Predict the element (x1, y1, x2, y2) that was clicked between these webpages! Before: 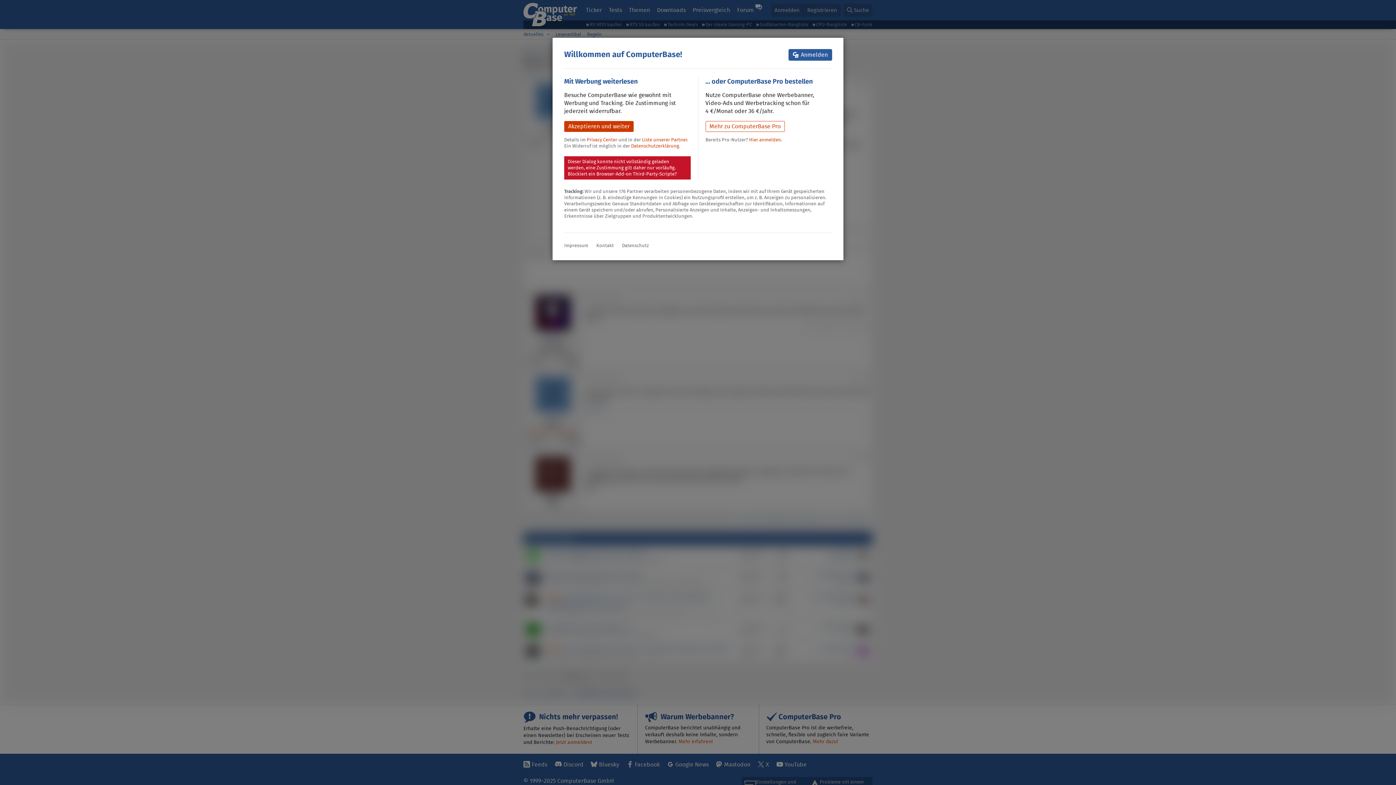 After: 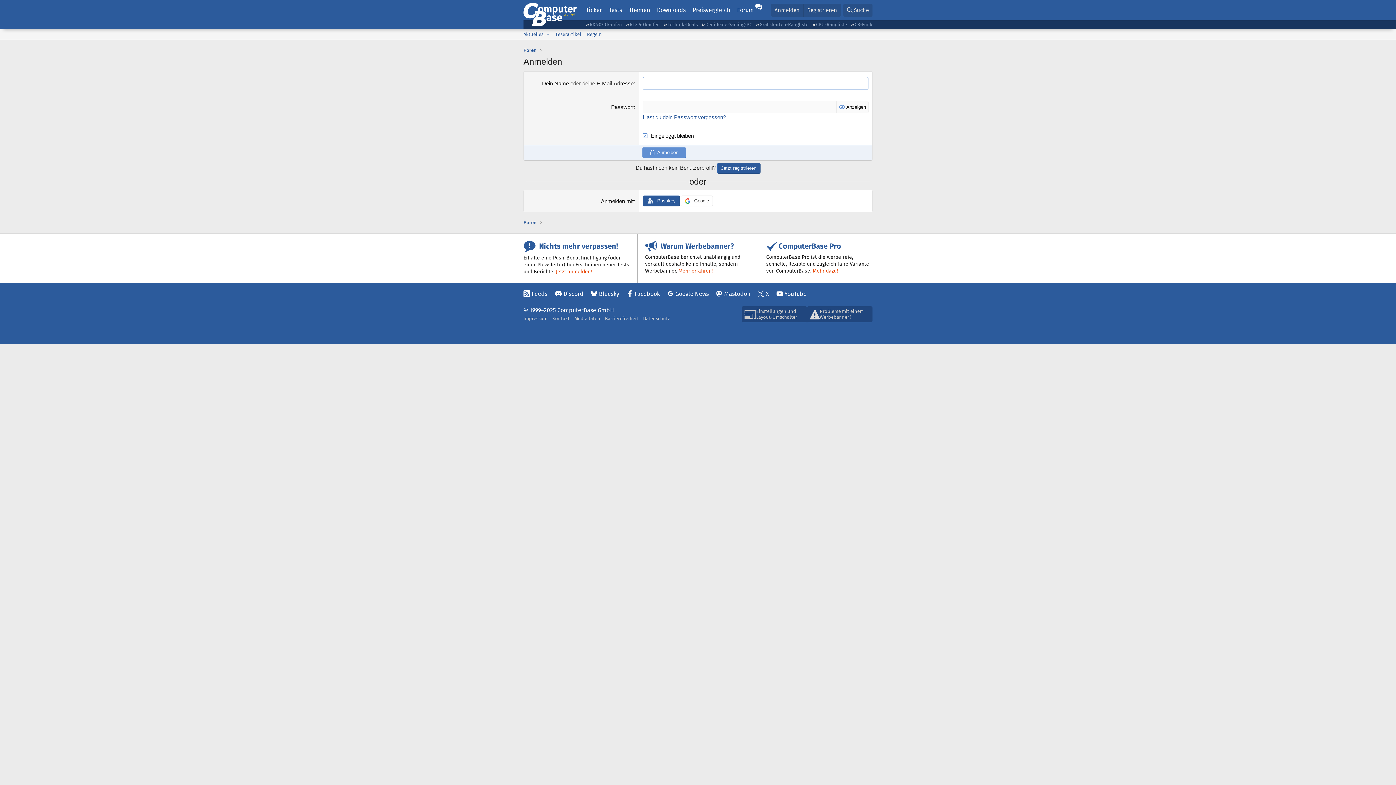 Action: bbox: (749, 136, 781, 143) label: Hier anmelden